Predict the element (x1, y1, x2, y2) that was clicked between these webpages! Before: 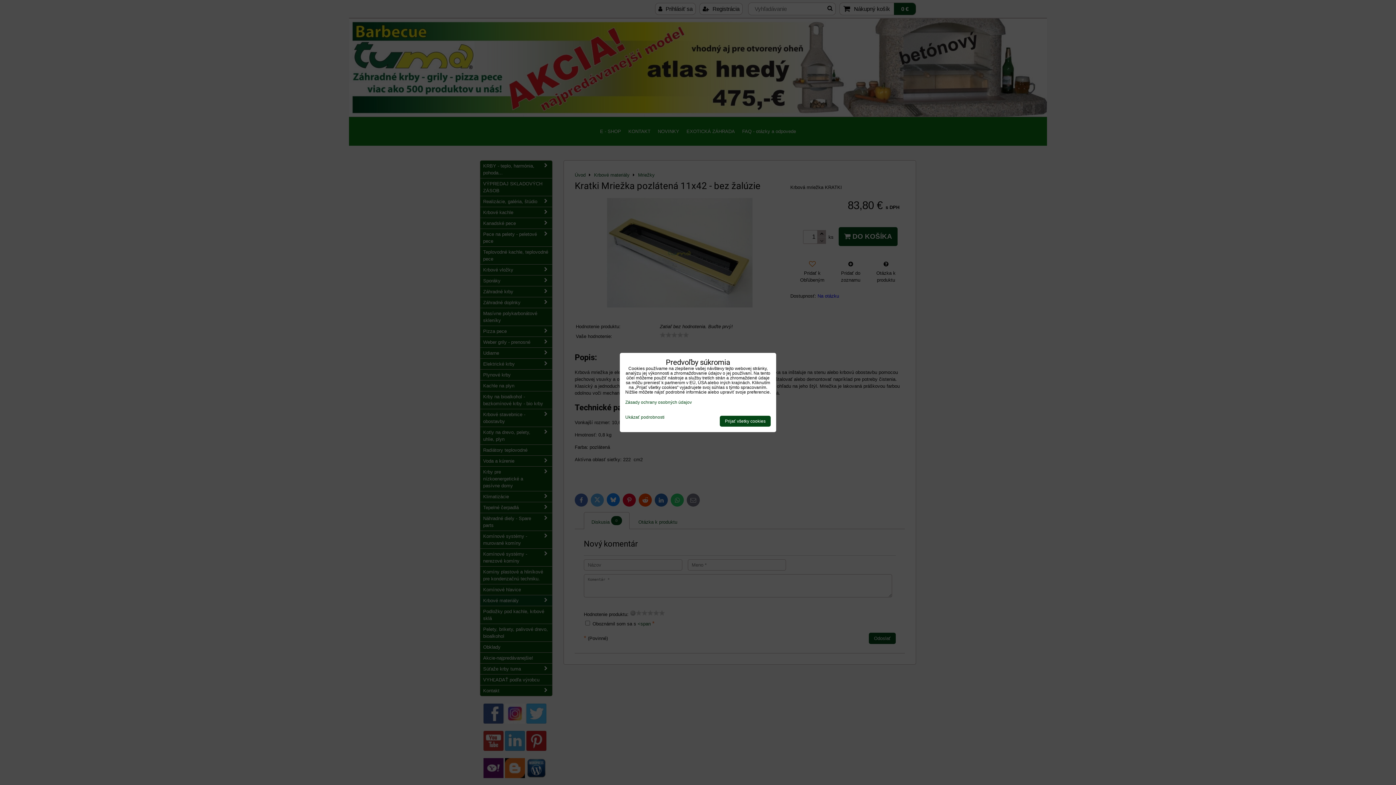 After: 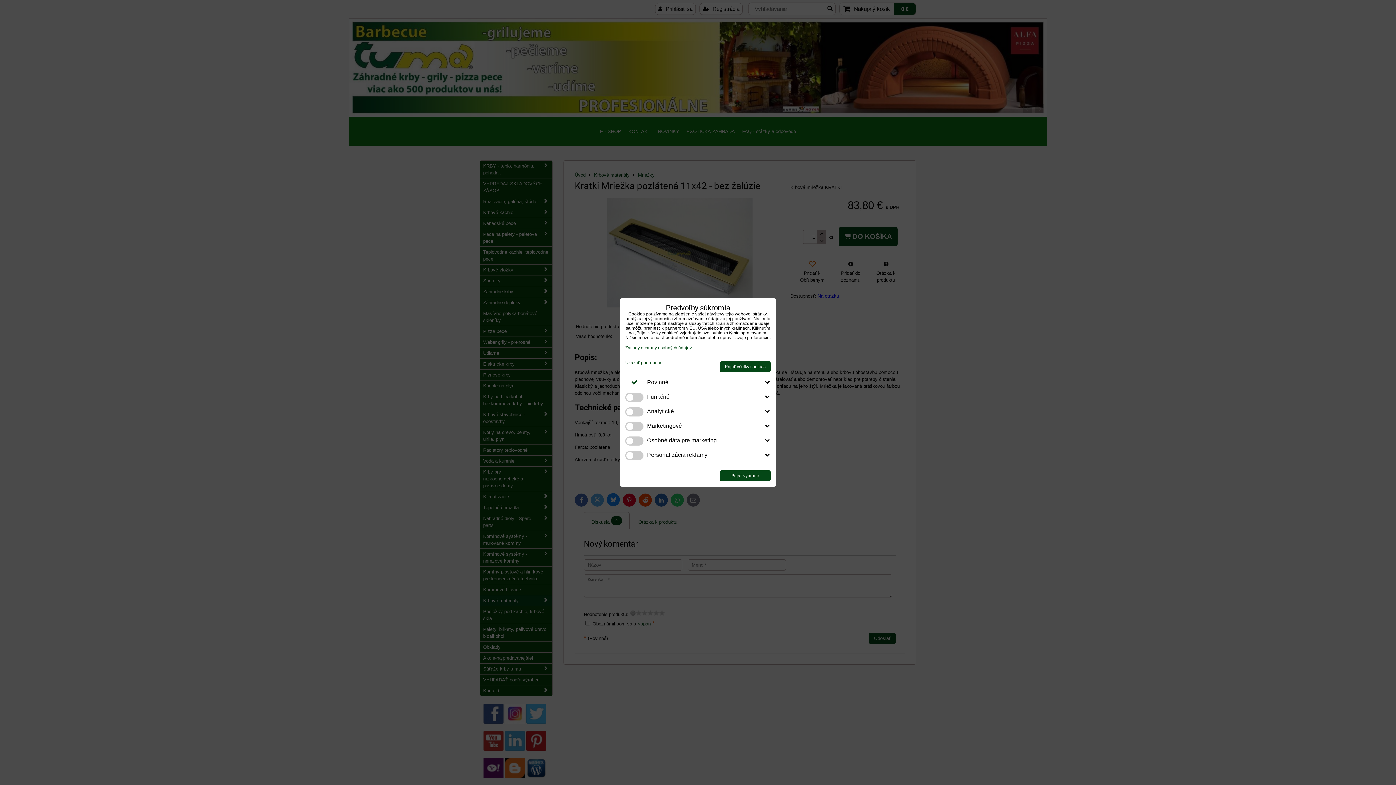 Action: label: Ukázať podrobnosti bbox: (625, 415, 664, 420)